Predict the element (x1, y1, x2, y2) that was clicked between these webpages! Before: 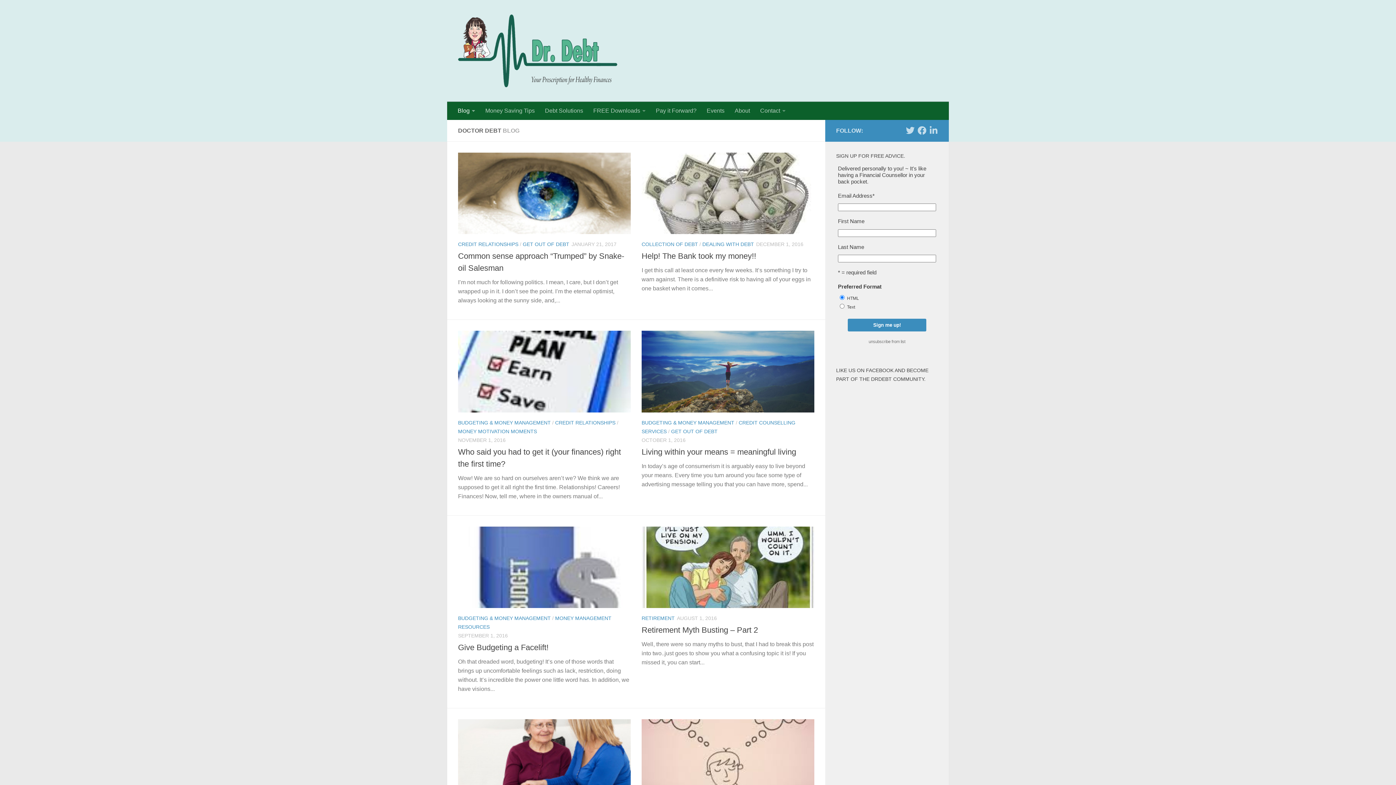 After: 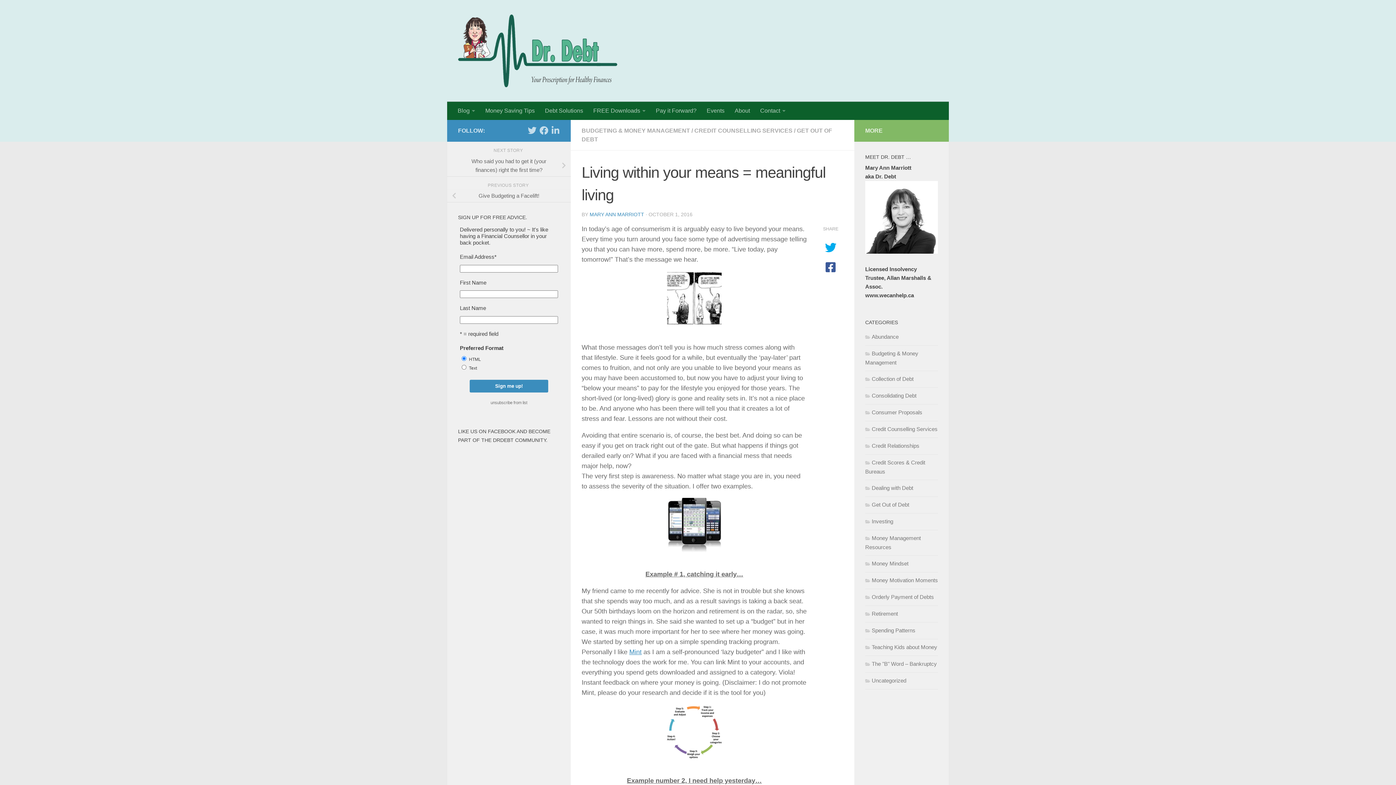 Action: label: Living within your means = meaningful living bbox: (641, 447, 796, 456)